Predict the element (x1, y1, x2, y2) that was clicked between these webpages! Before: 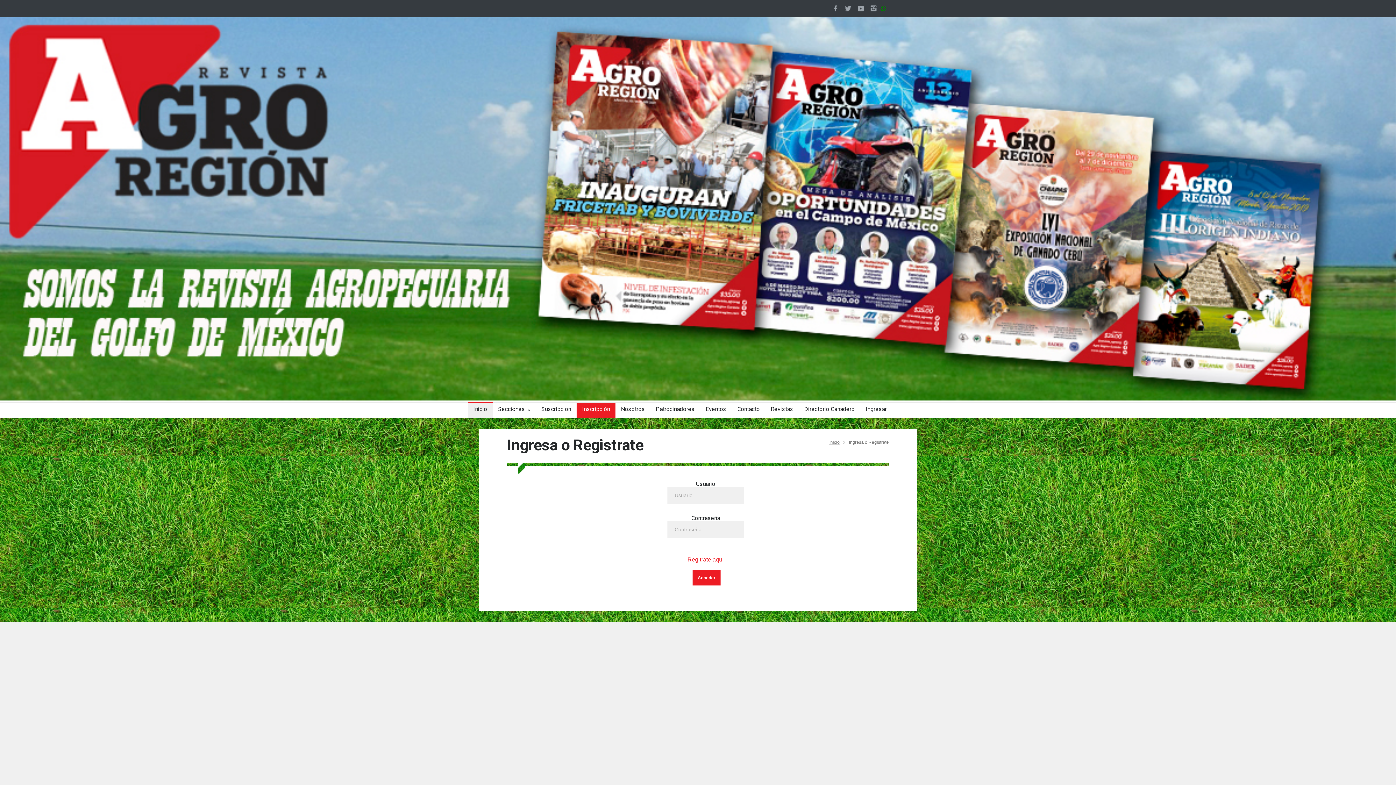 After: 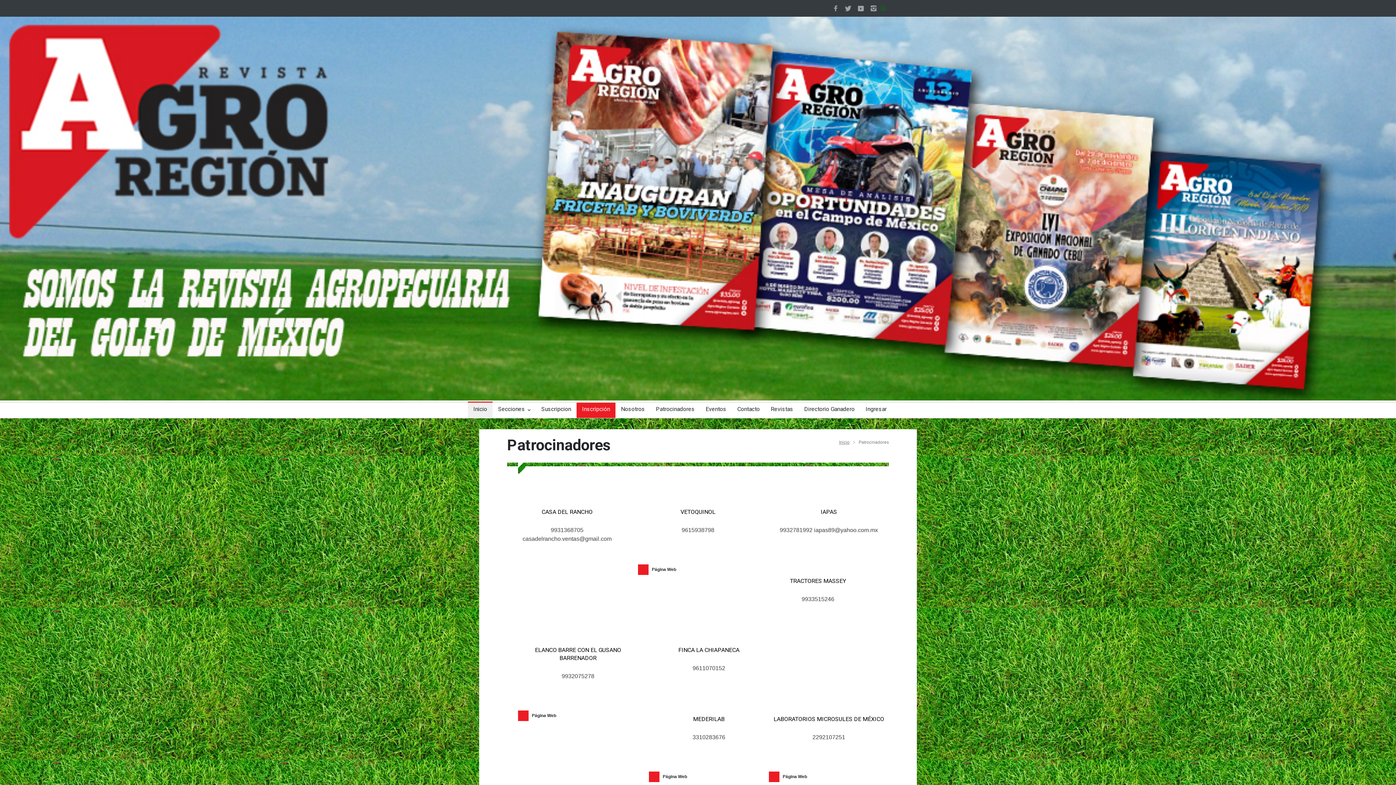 Action: label: Patrocinadores bbox: (650, 402, 694, 417)